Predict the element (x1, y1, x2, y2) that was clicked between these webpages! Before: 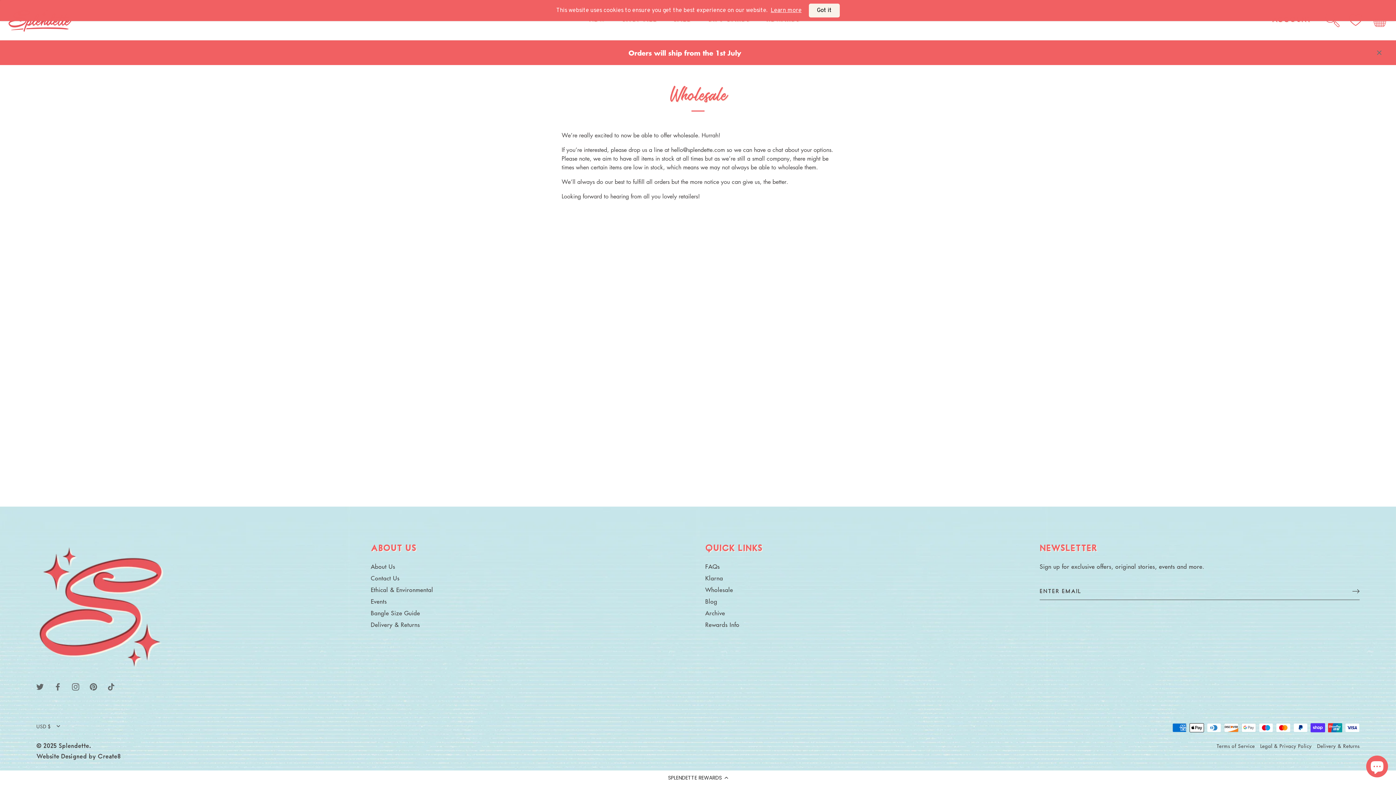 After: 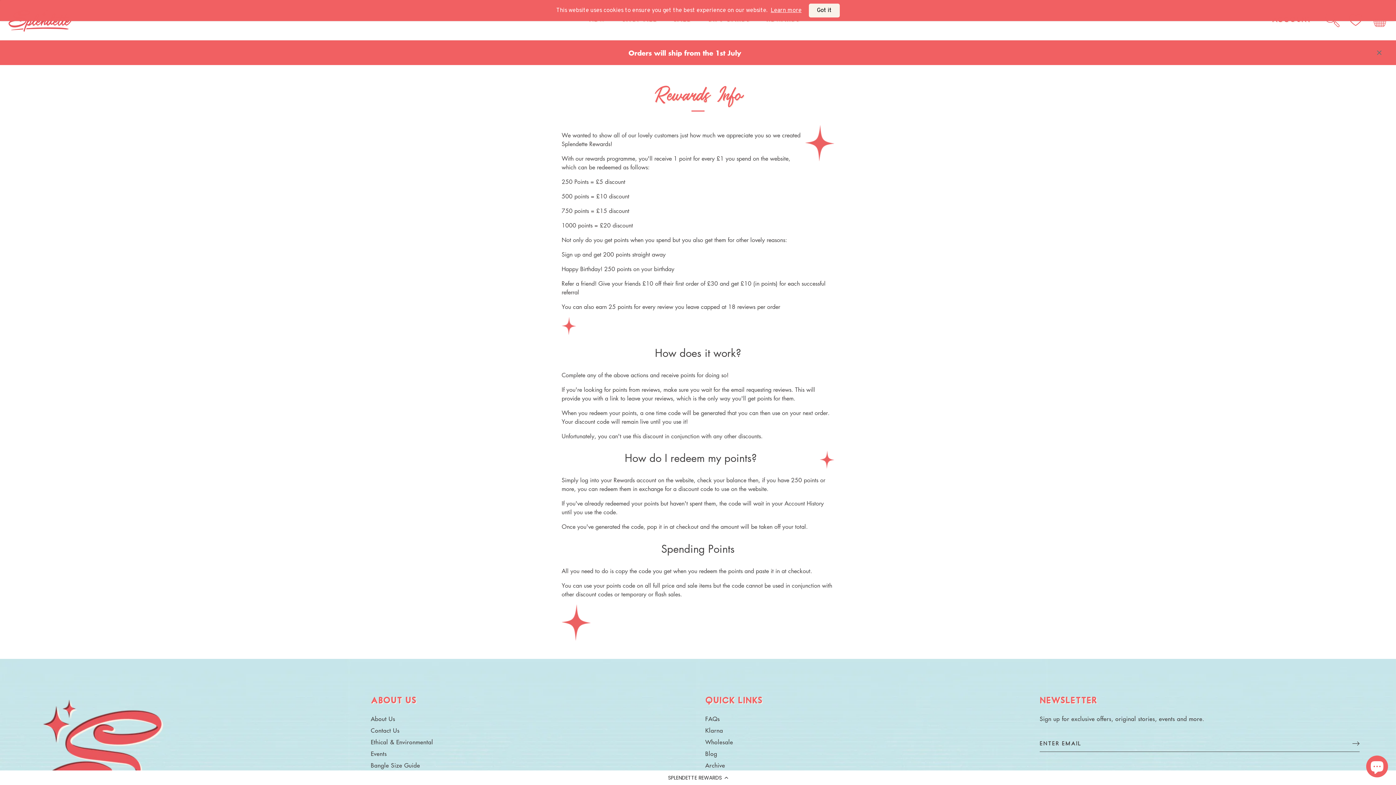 Action: label: Rewards Info bbox: (705, 620, 739, 629)